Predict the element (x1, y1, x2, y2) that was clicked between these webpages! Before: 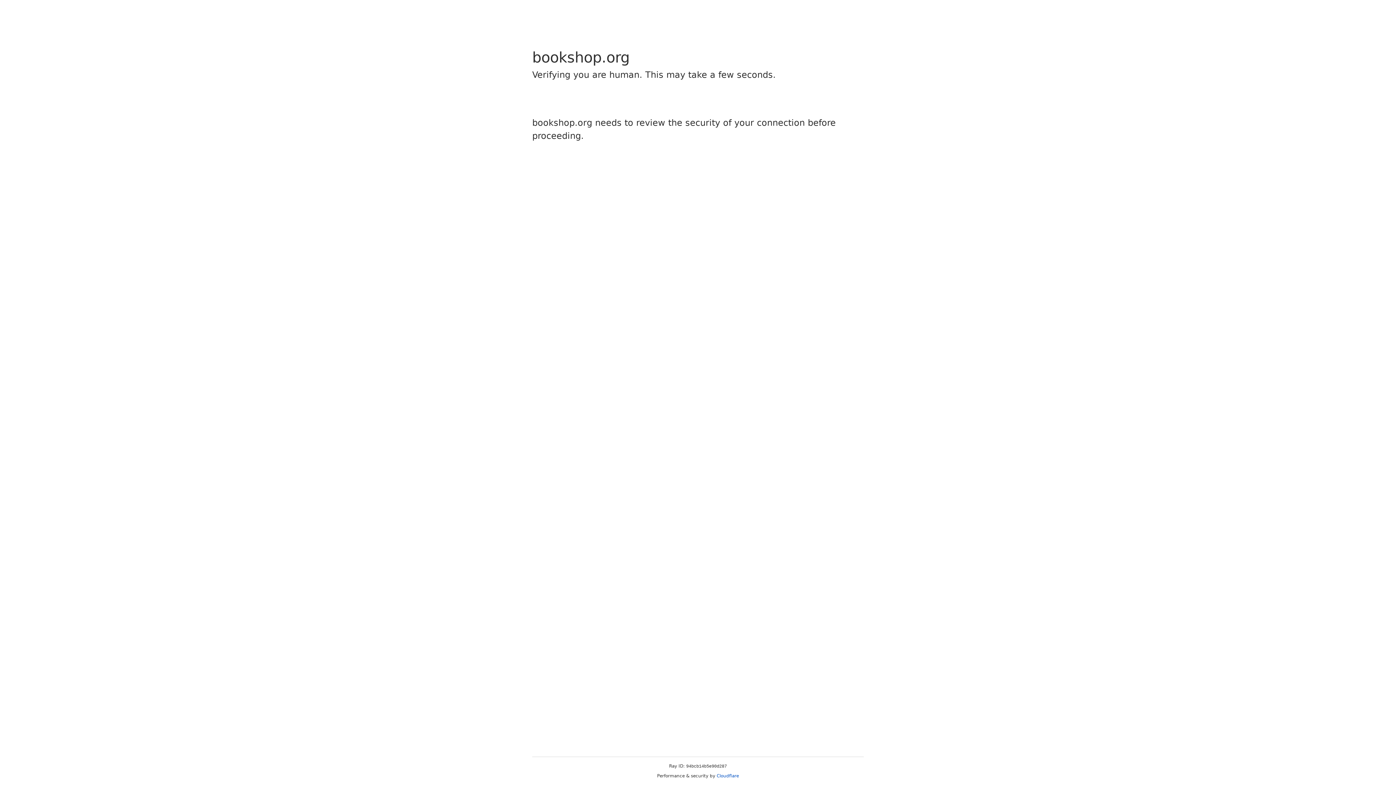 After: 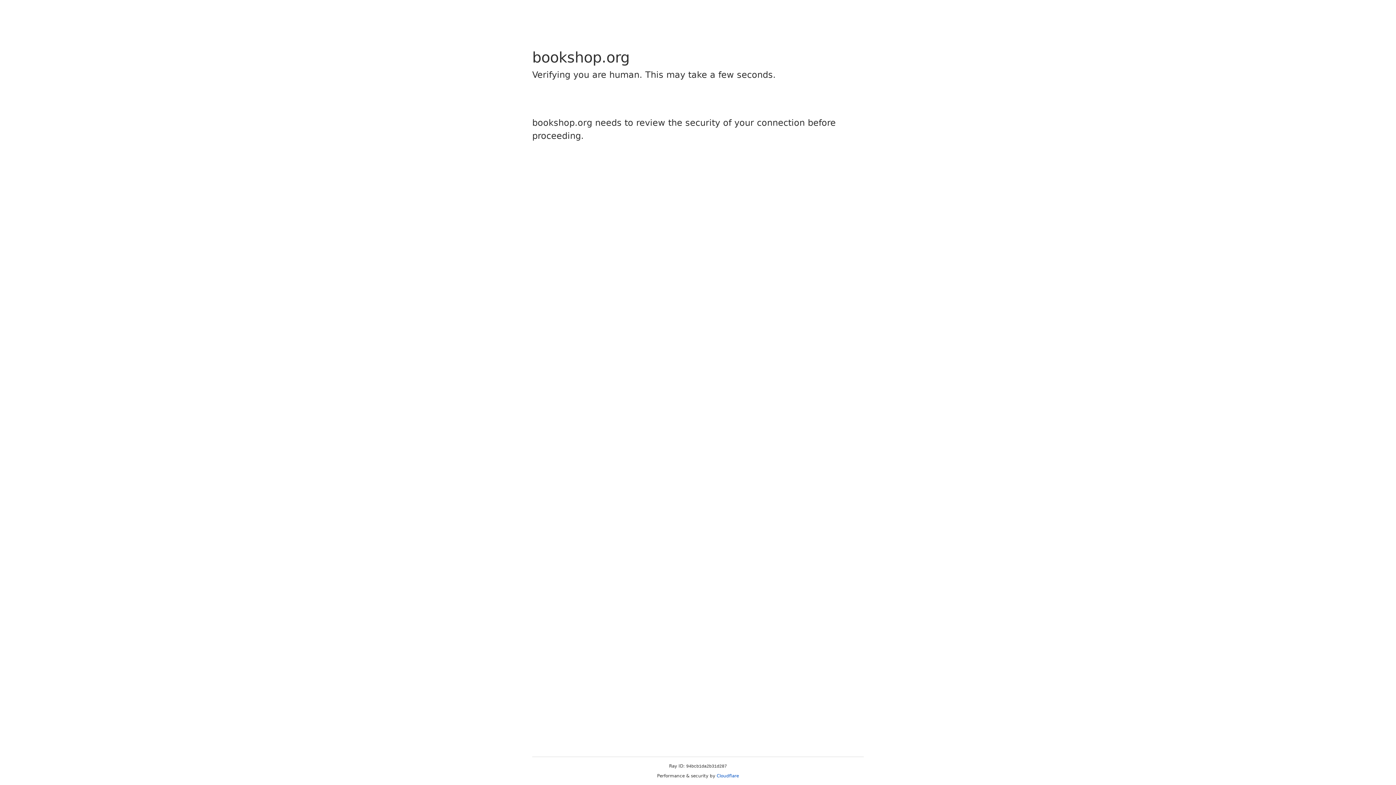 Action: label: Cloudflare bbox: (716, 773, 739, 778)